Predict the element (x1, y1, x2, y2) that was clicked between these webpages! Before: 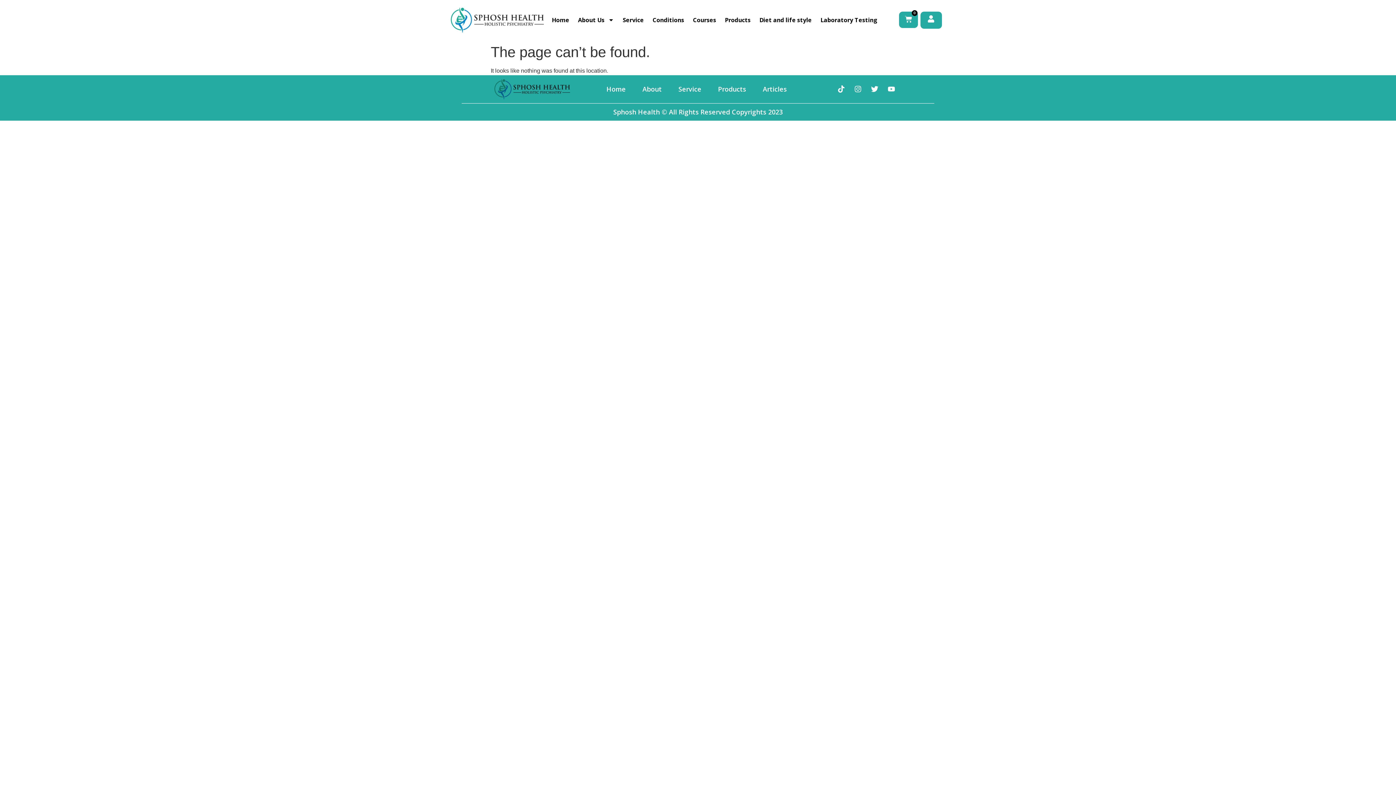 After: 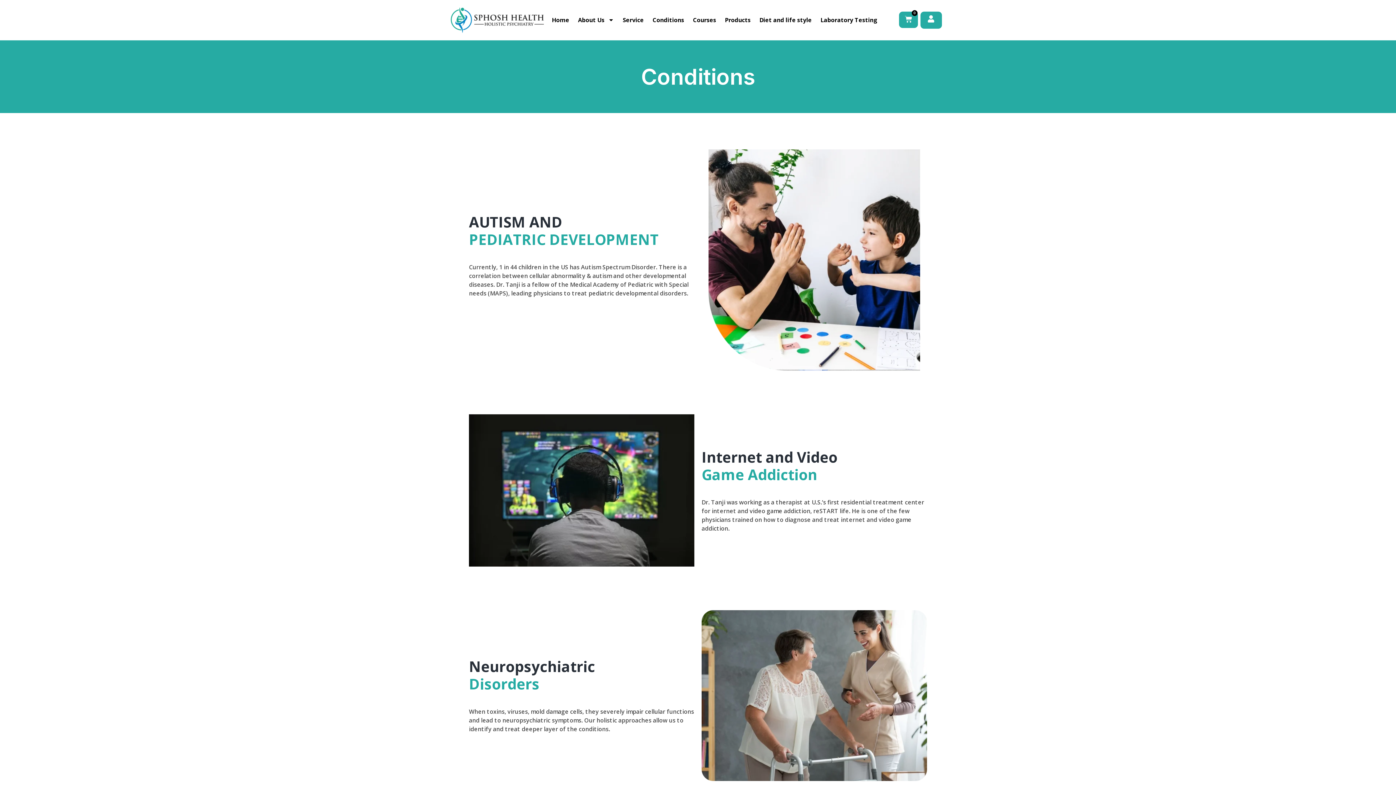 Action: label: Conditions bbox: (648, 11, 688, 28)